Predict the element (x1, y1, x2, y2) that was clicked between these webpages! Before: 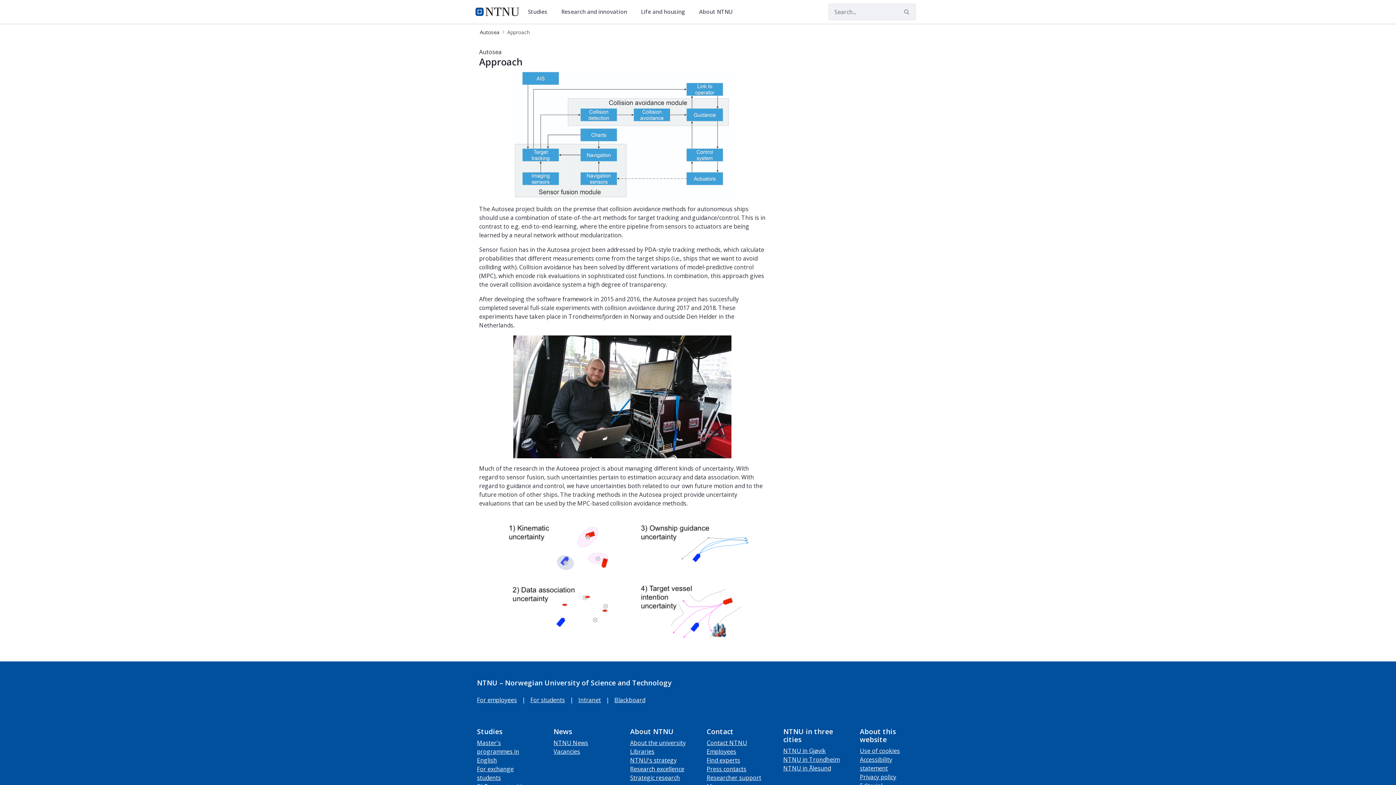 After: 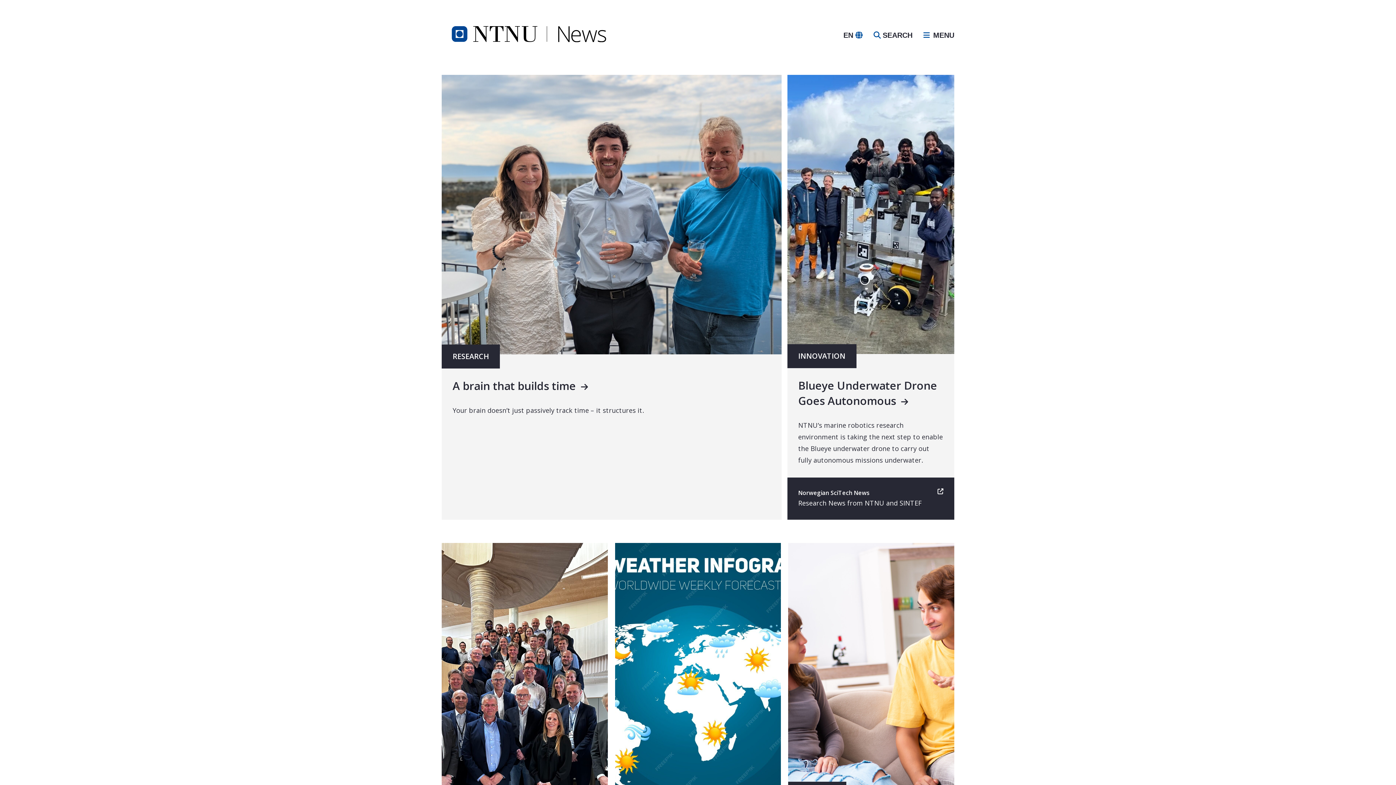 Action: label: NTNU News bbox: (553, 739, 588, 747)